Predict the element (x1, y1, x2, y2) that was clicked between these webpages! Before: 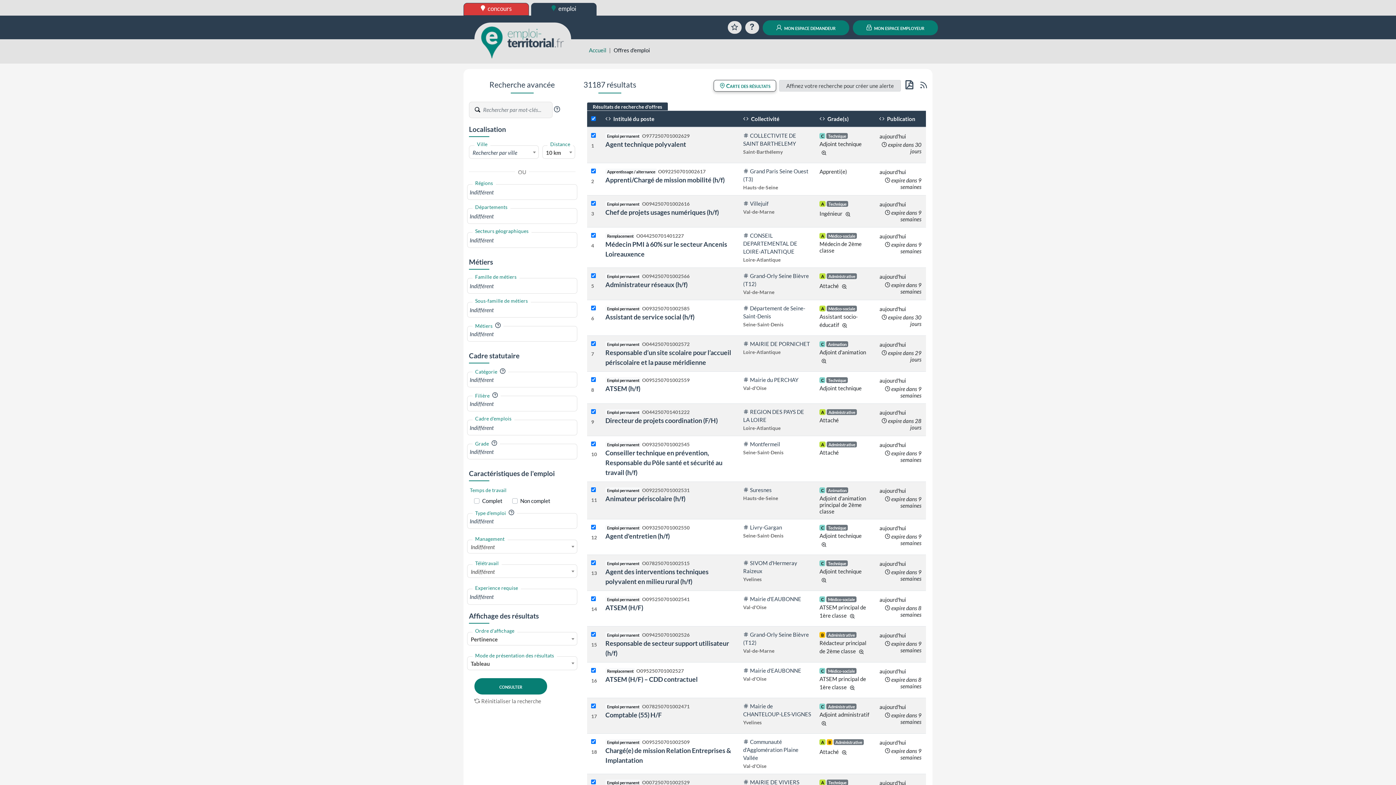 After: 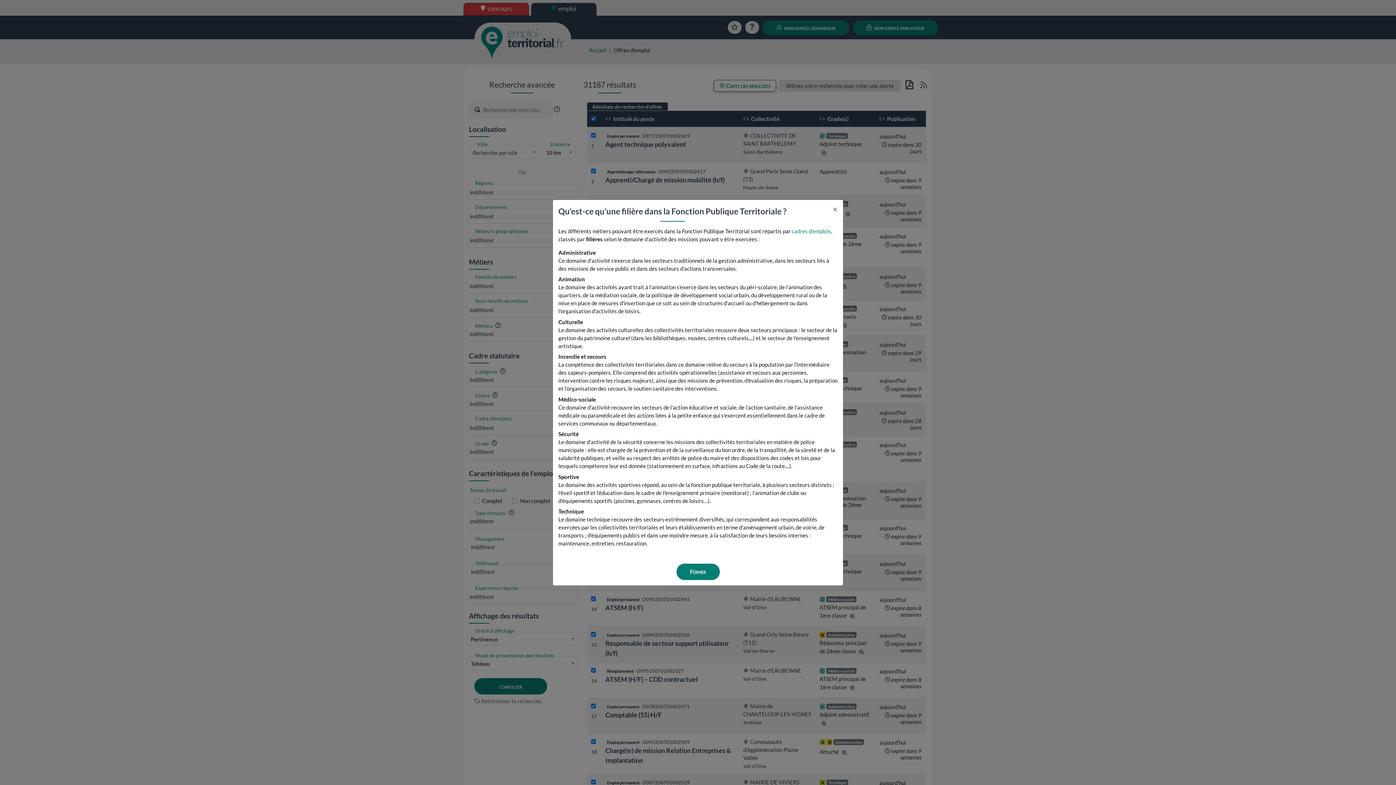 Action: bbox: (490, 392, 498, 399) label: ?